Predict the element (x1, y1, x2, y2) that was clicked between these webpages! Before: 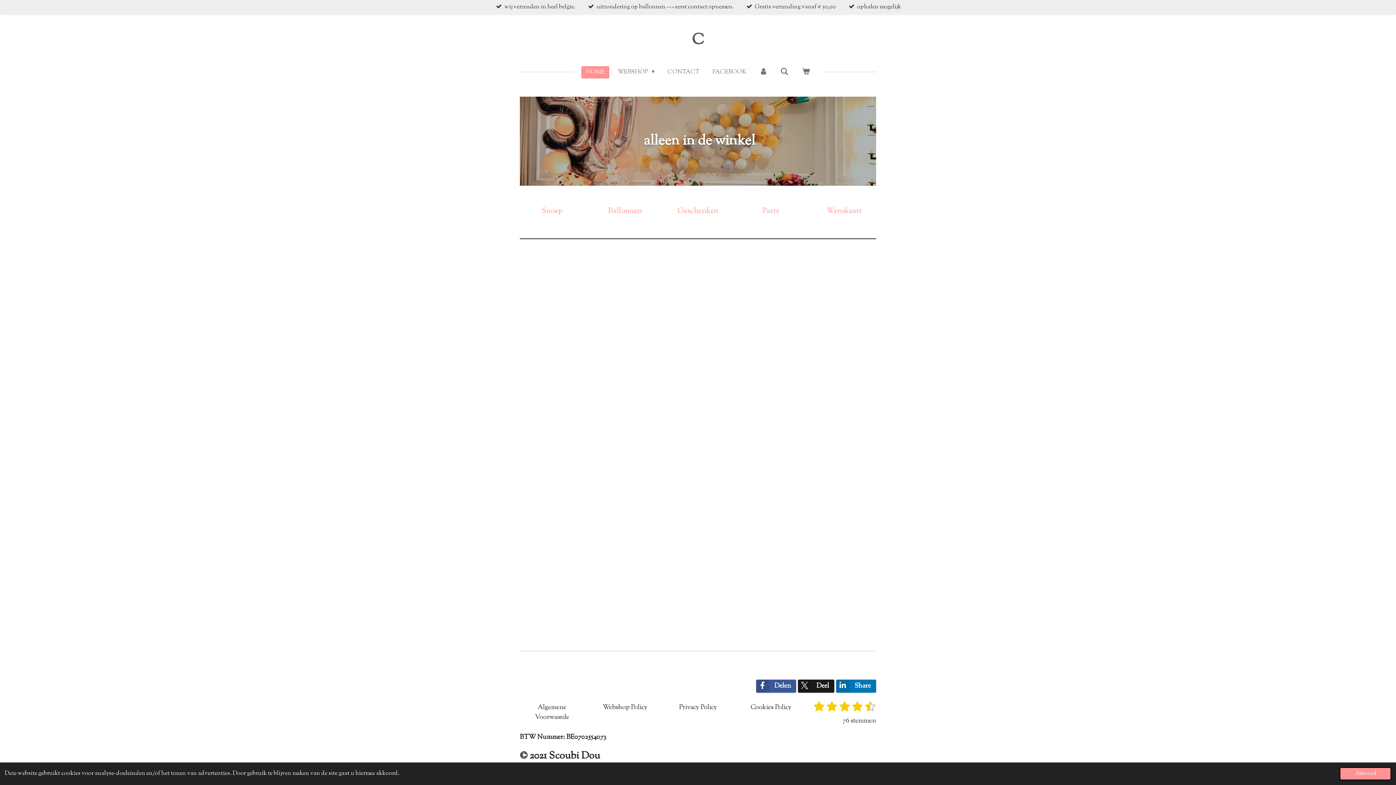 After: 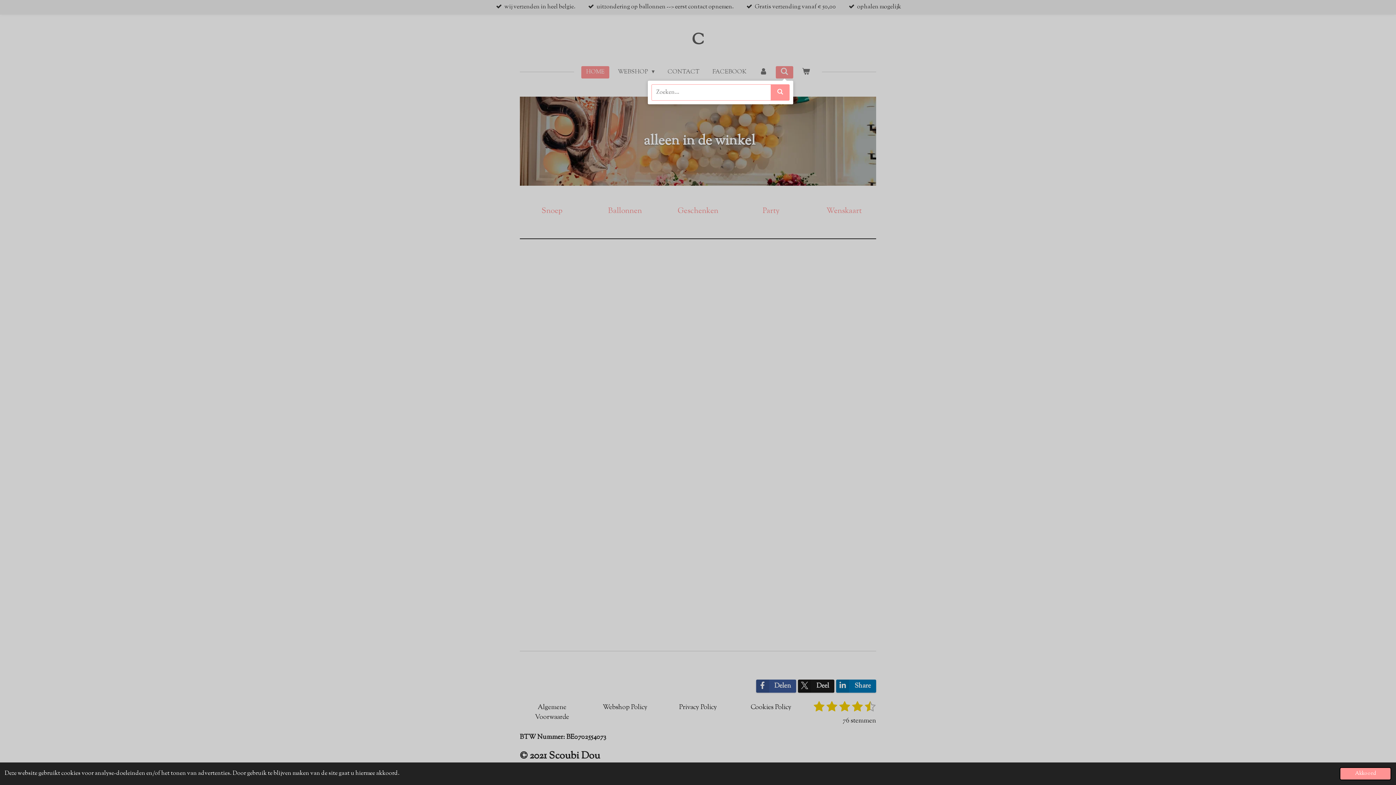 Action: bbox: (776, 66, 793, 78)